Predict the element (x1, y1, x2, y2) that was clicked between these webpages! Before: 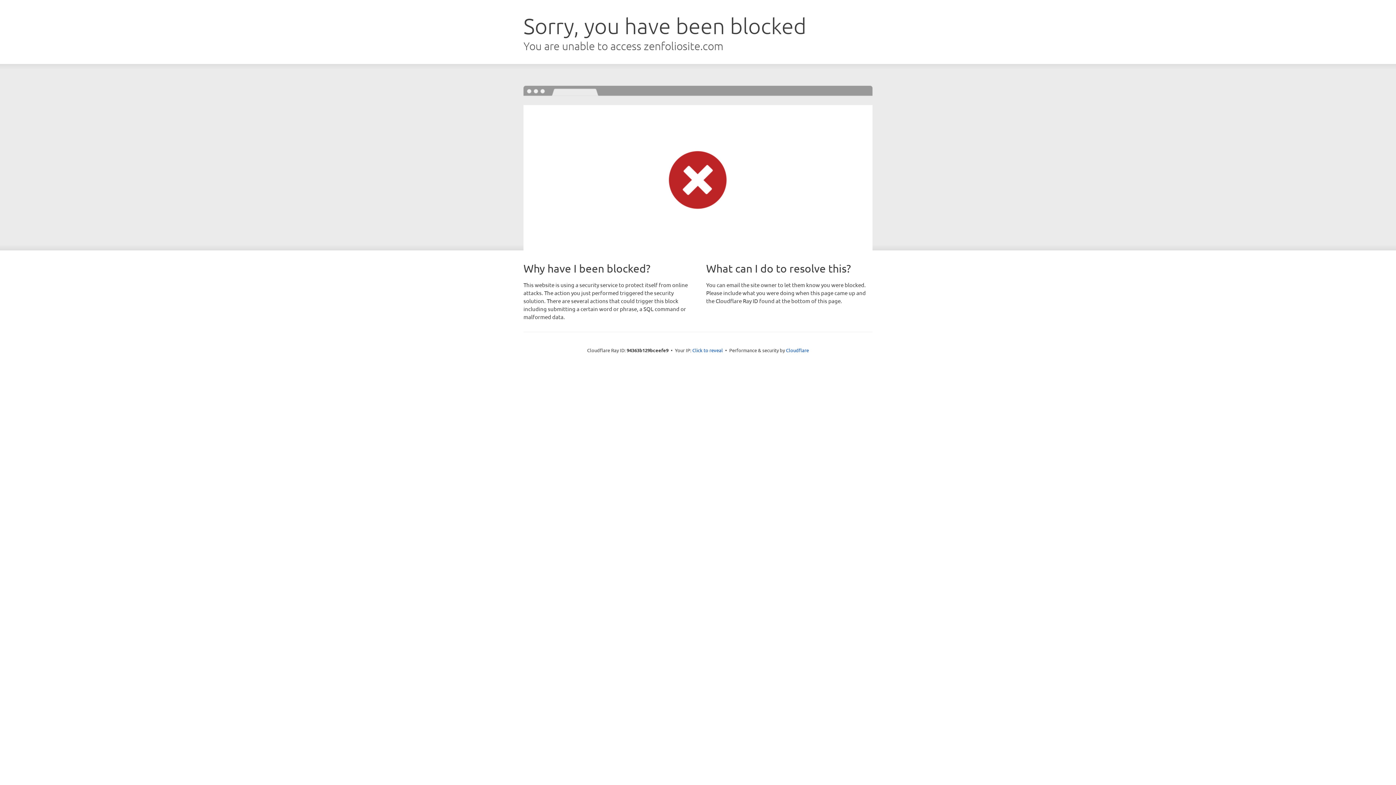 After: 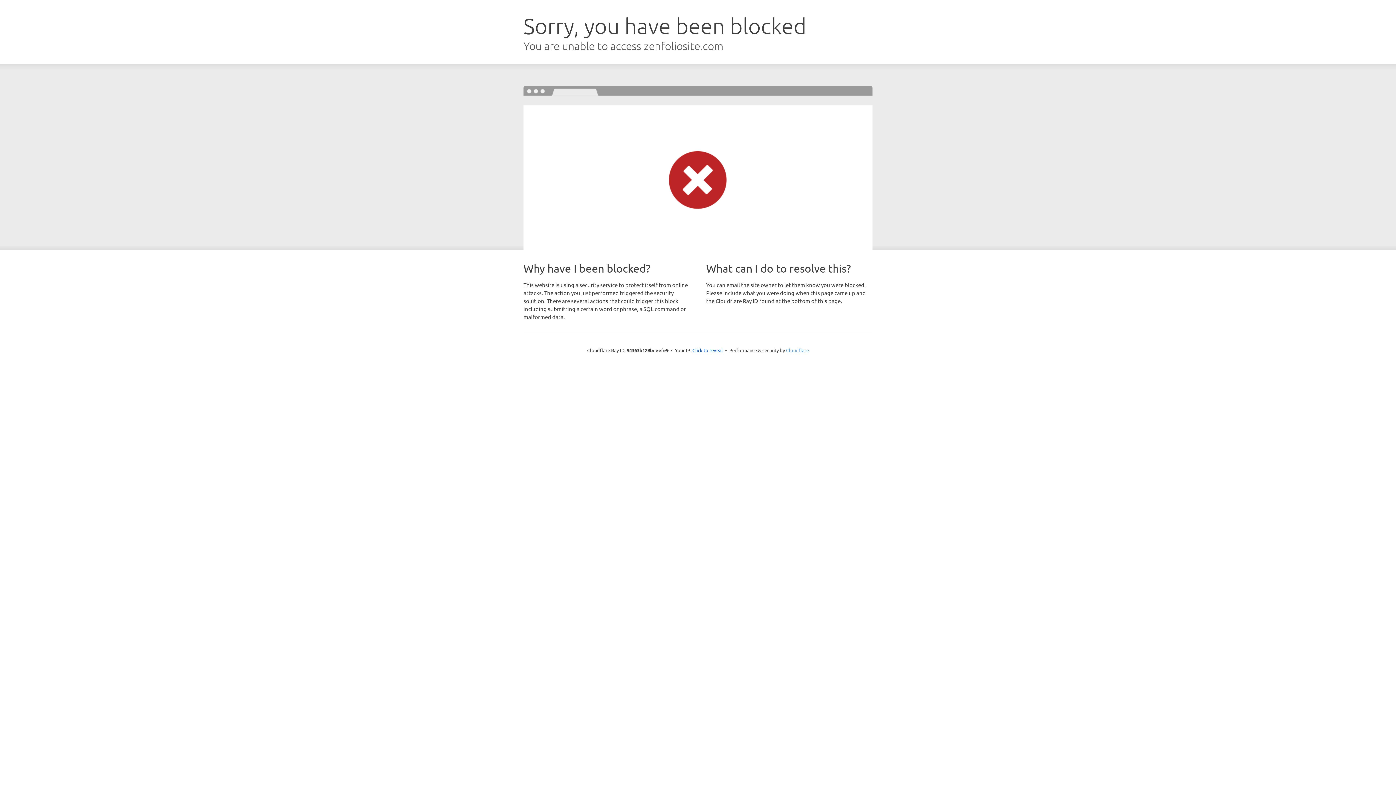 Action: bbox: (786, 347, 809, 353) label: Cloudflare